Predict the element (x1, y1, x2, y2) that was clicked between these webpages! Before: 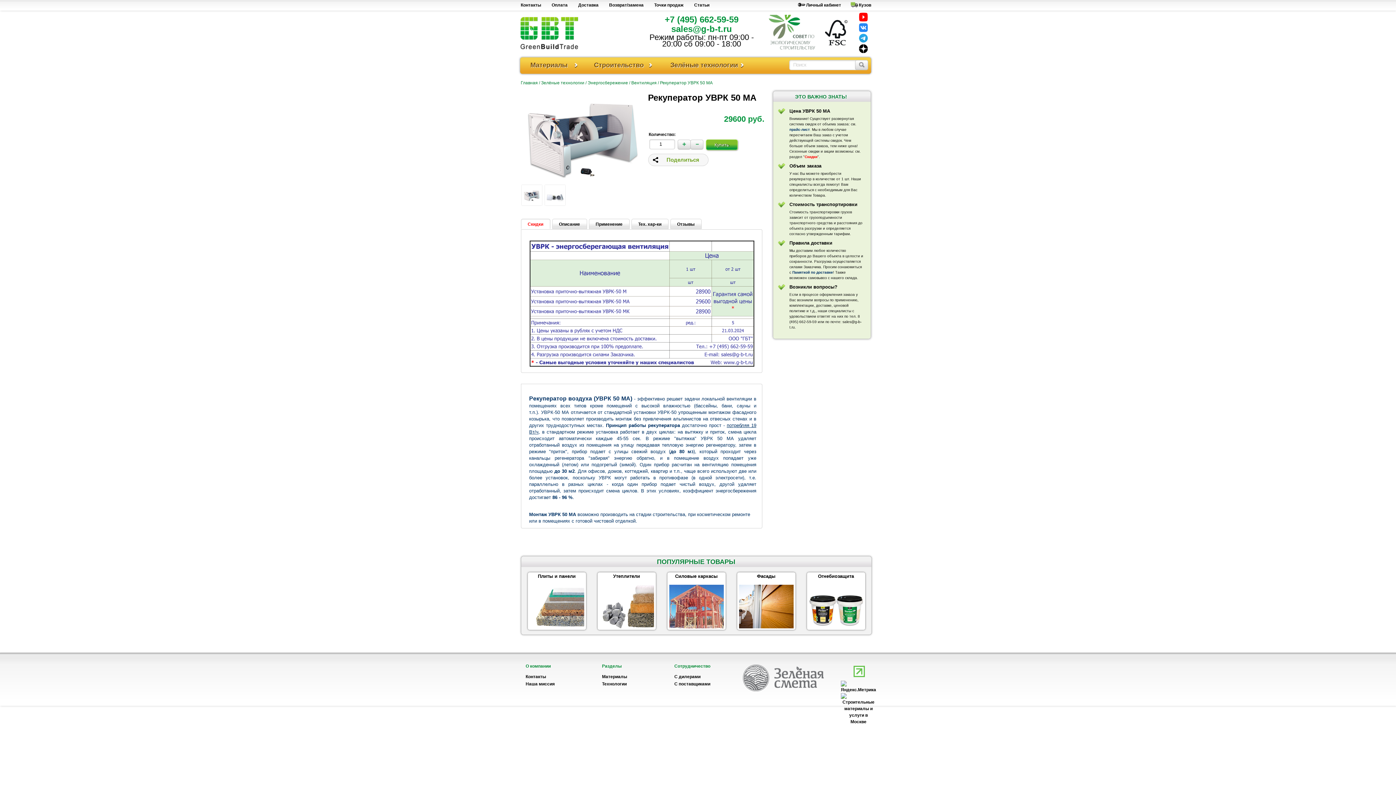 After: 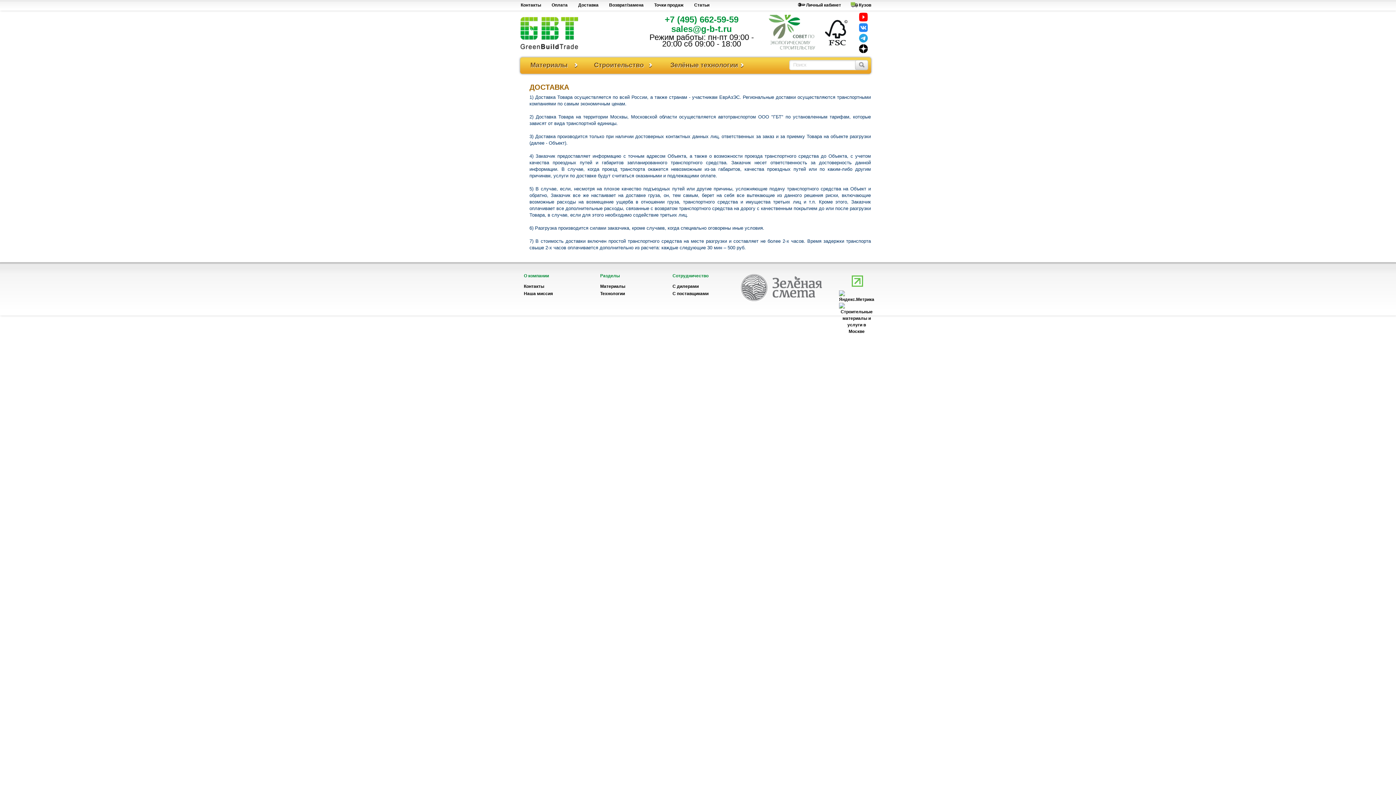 Action: bbox: (578, 2, 598, 7) label: Доставка